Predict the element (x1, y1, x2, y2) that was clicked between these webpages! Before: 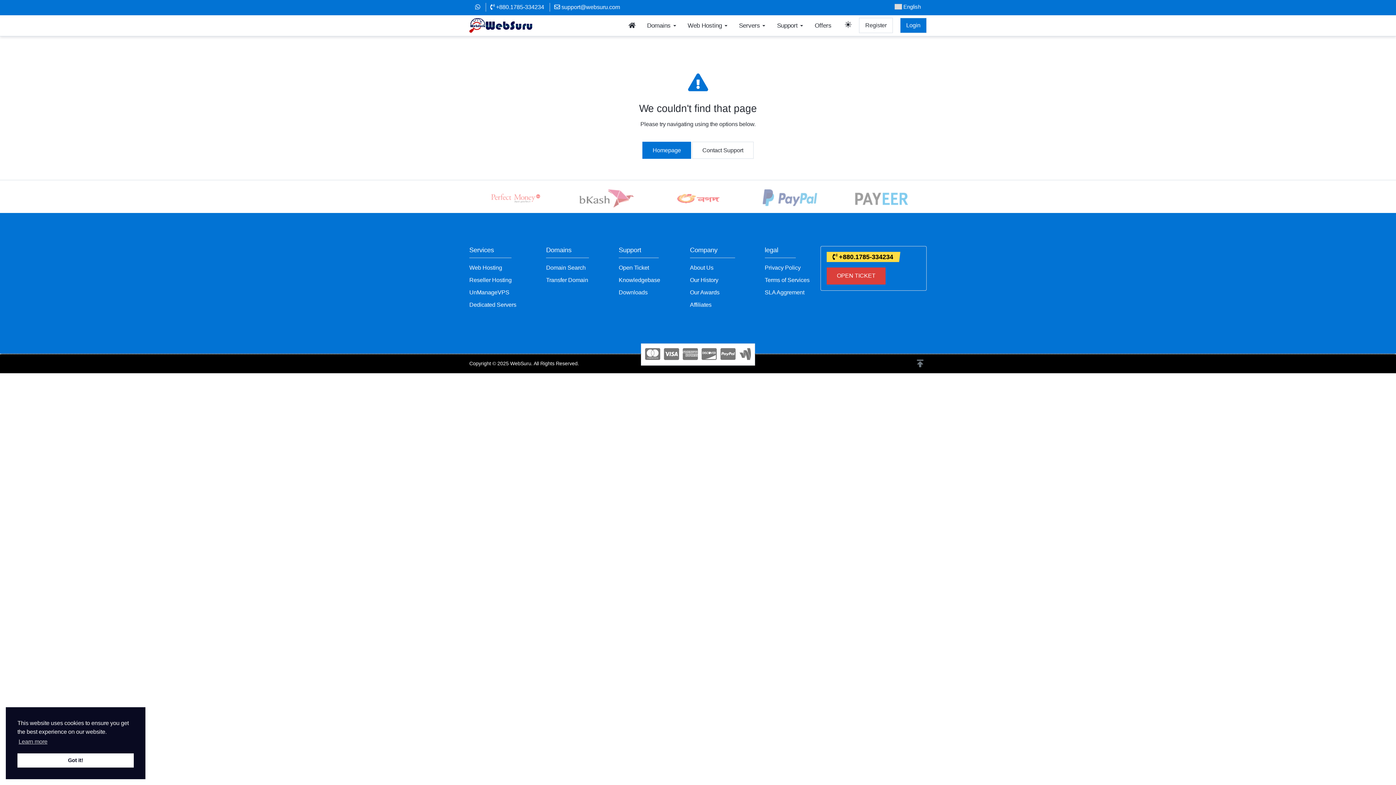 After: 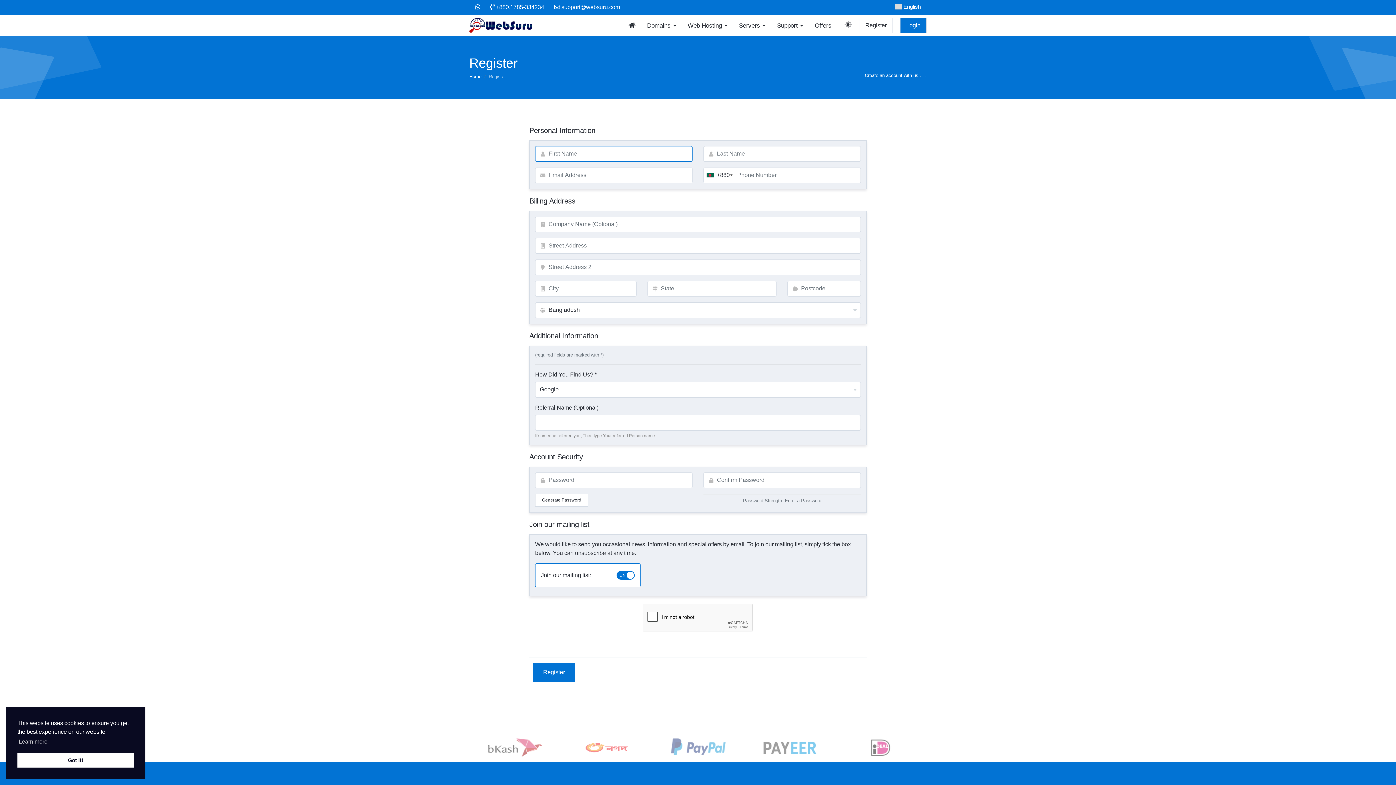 Action: label: Register bbox: (859, 17, 893, 33)